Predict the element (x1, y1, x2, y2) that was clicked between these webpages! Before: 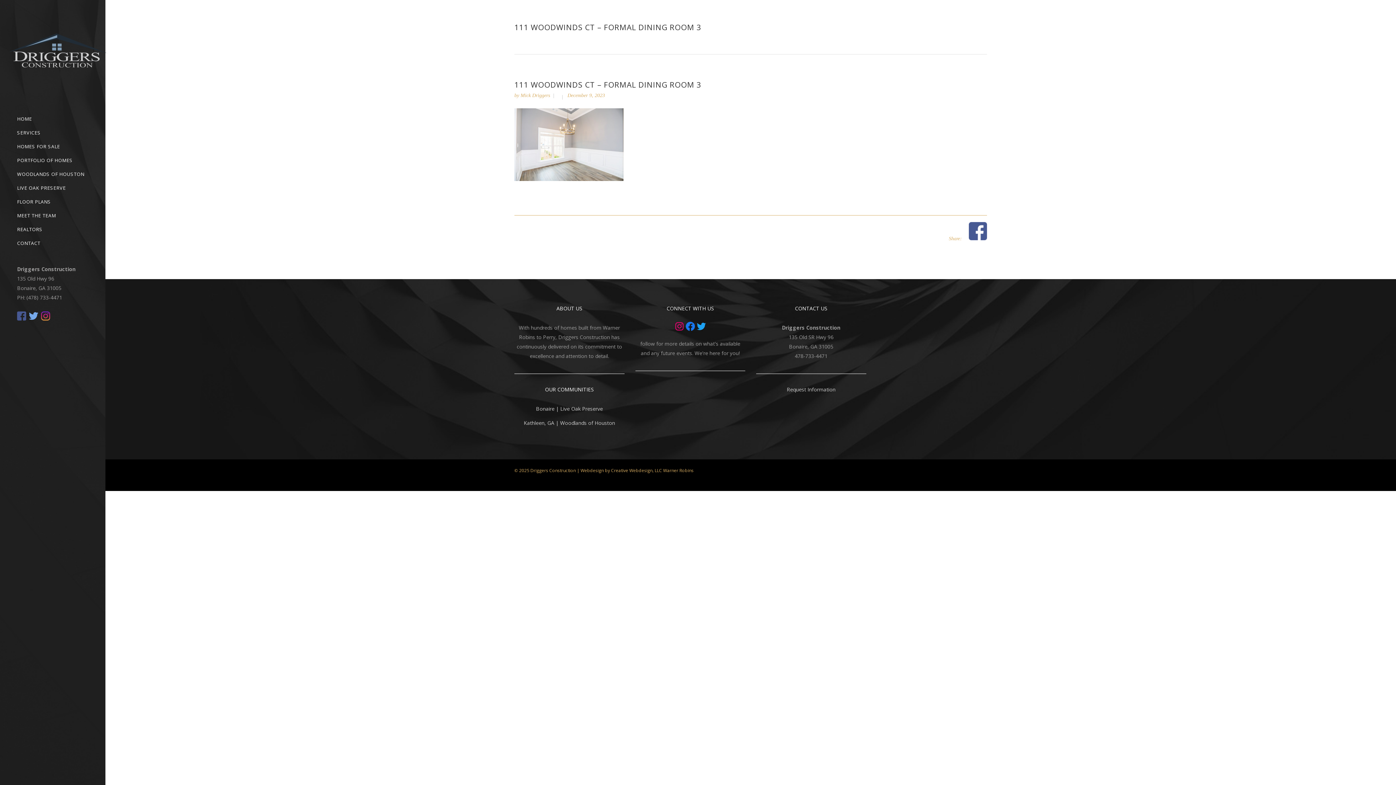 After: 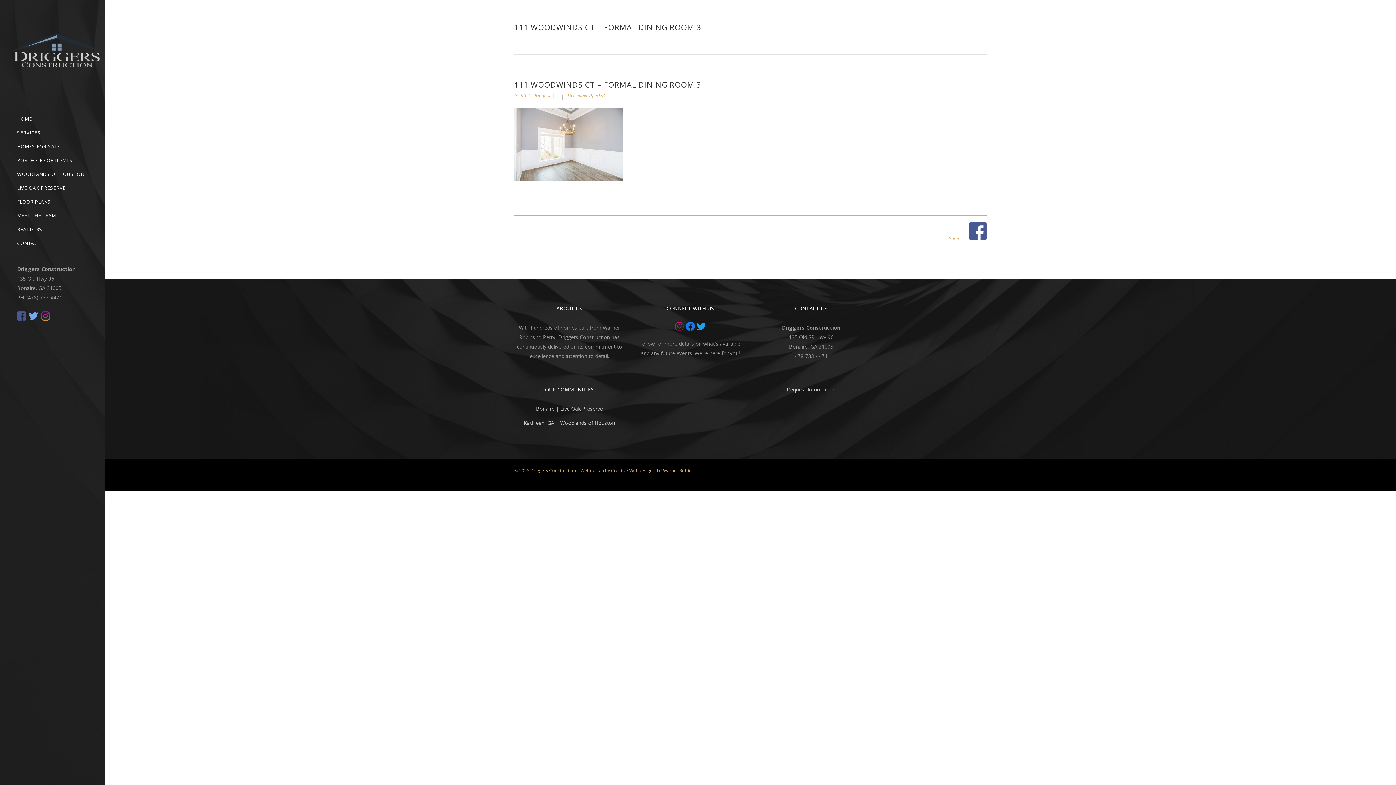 Action: bbox: (41, 315, 53, 322)